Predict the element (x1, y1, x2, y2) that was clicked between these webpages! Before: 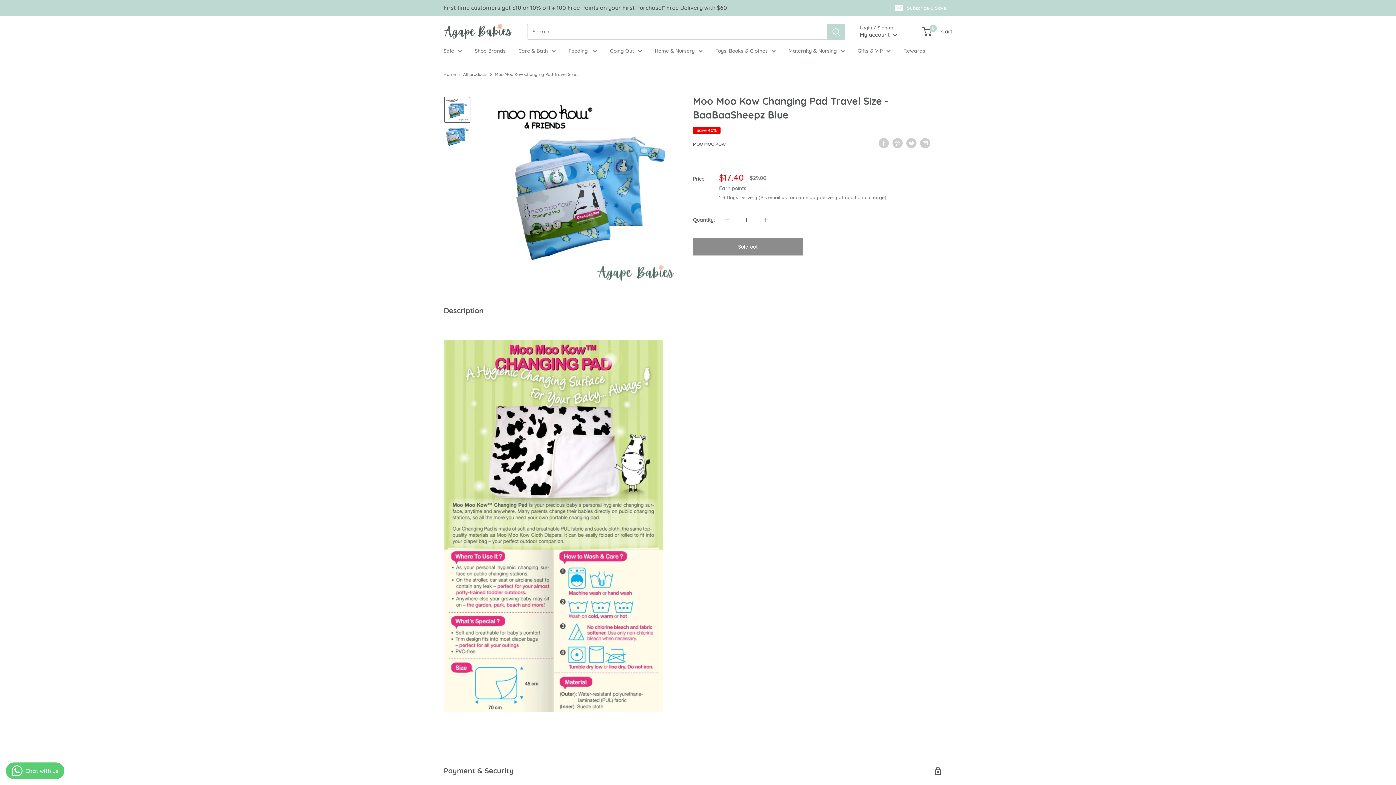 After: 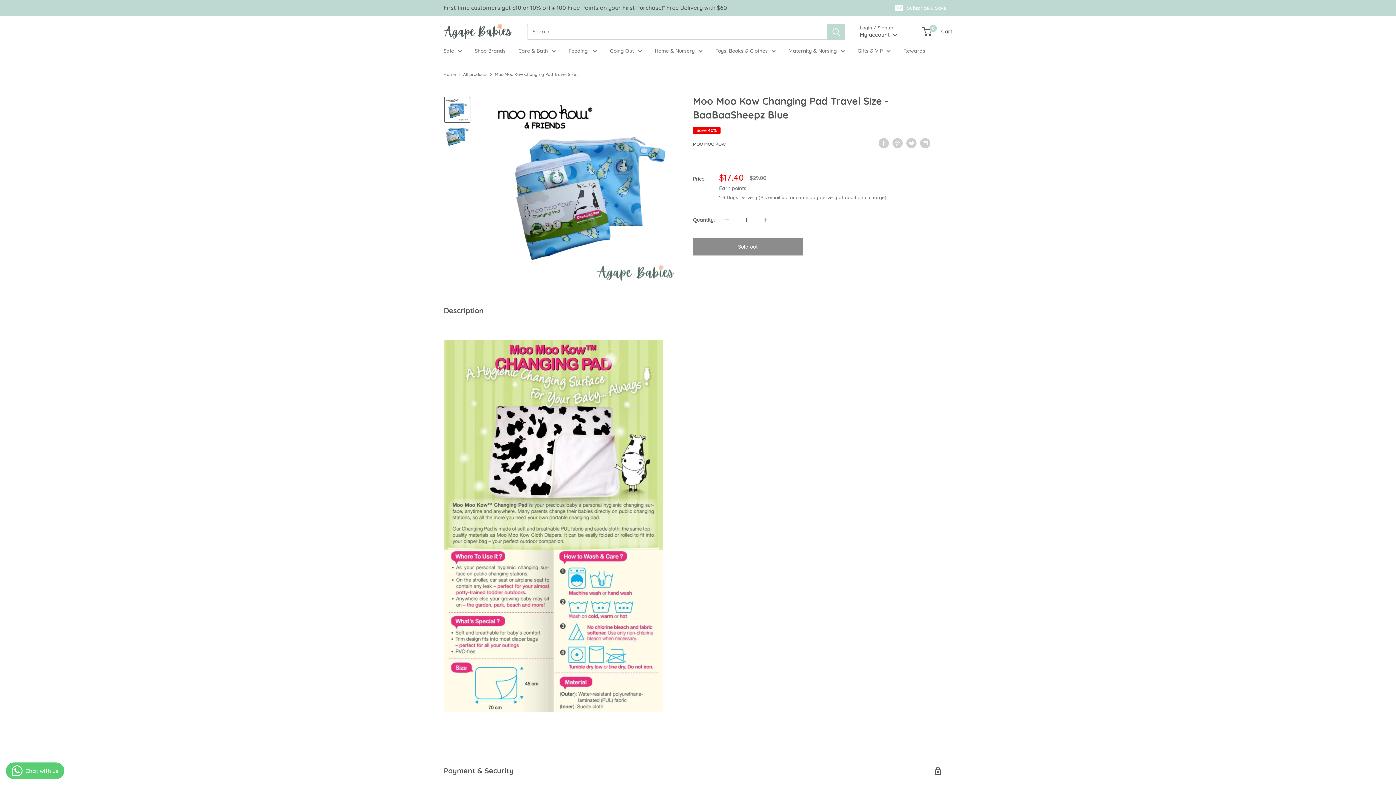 Action: label: Search bbox: (827, 23, 845, 39)